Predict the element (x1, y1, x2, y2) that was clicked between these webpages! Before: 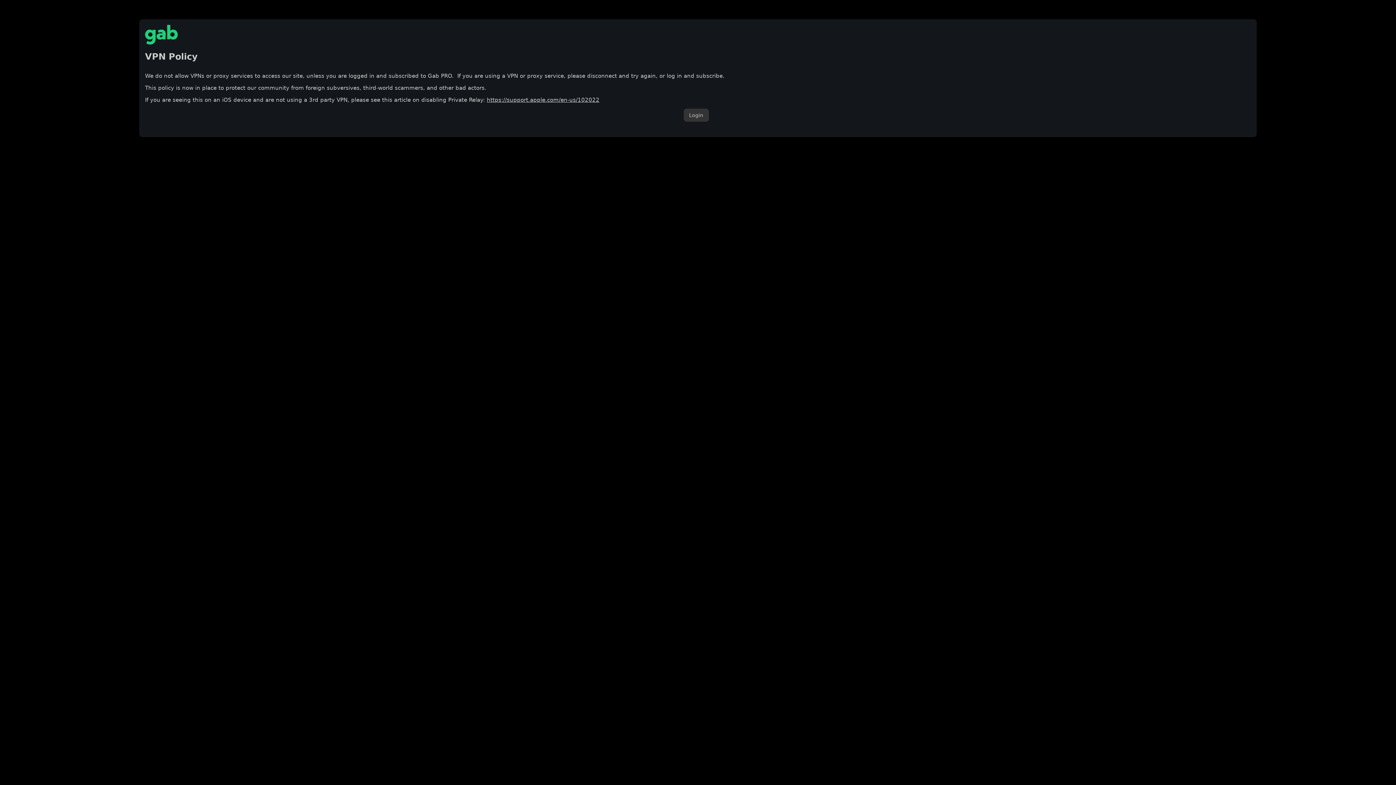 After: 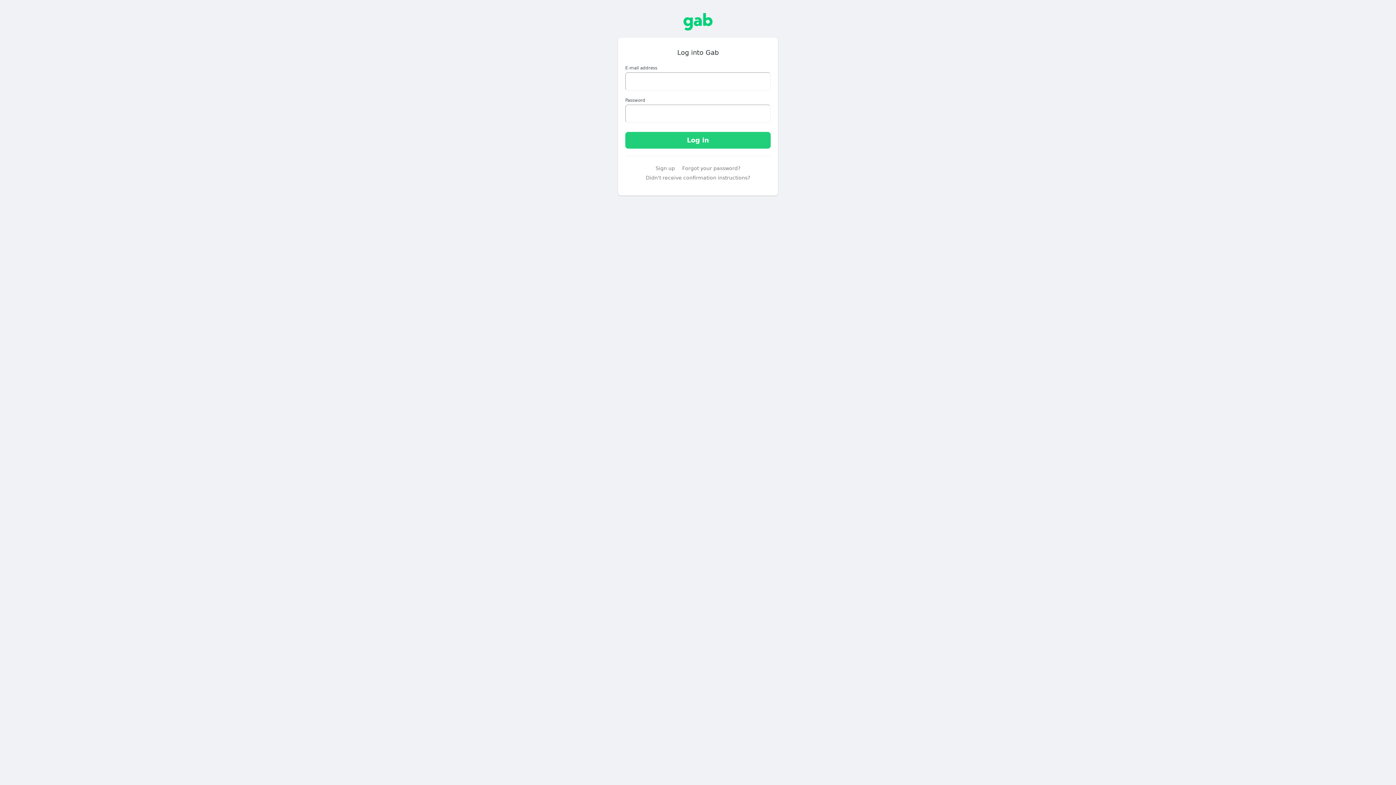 Action: label: Login bbox: (683, 108, 708, 121)